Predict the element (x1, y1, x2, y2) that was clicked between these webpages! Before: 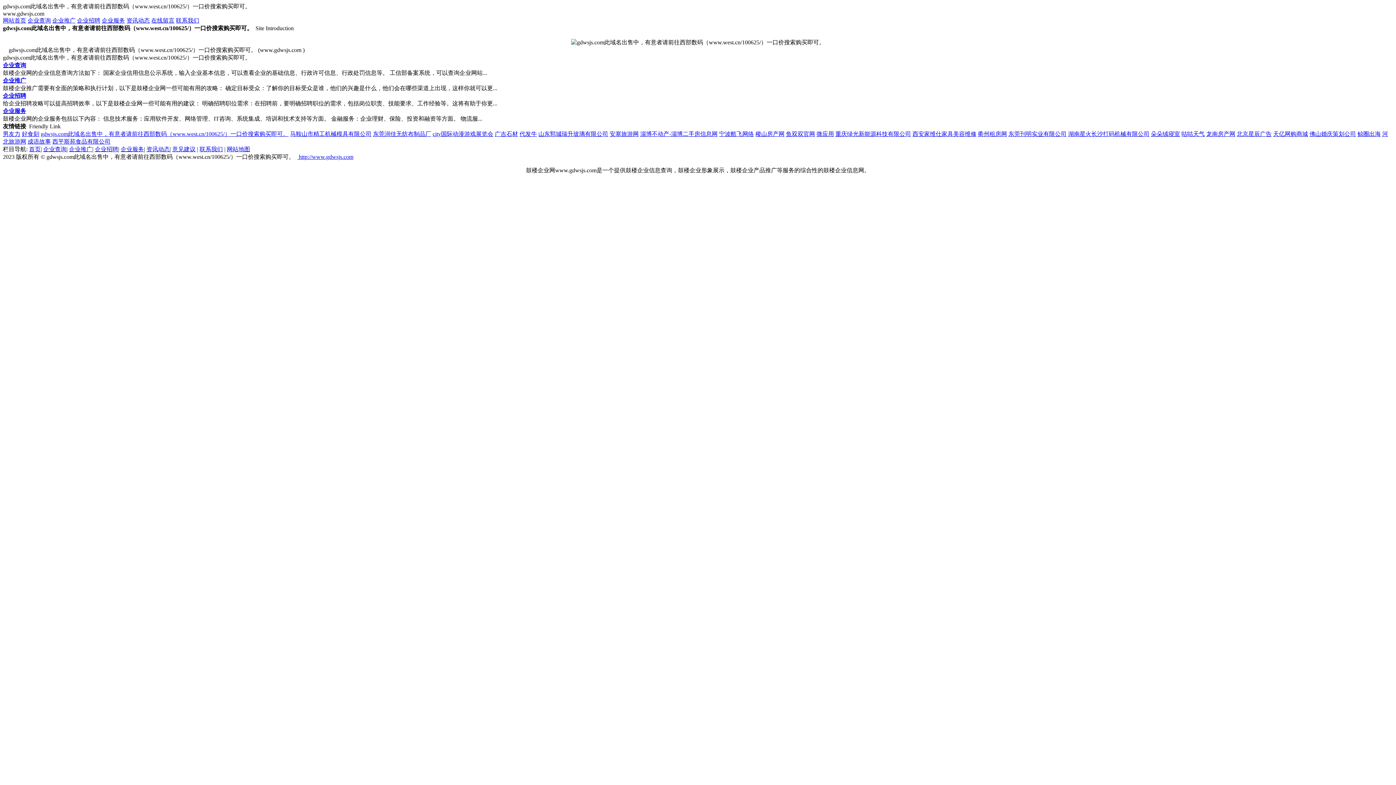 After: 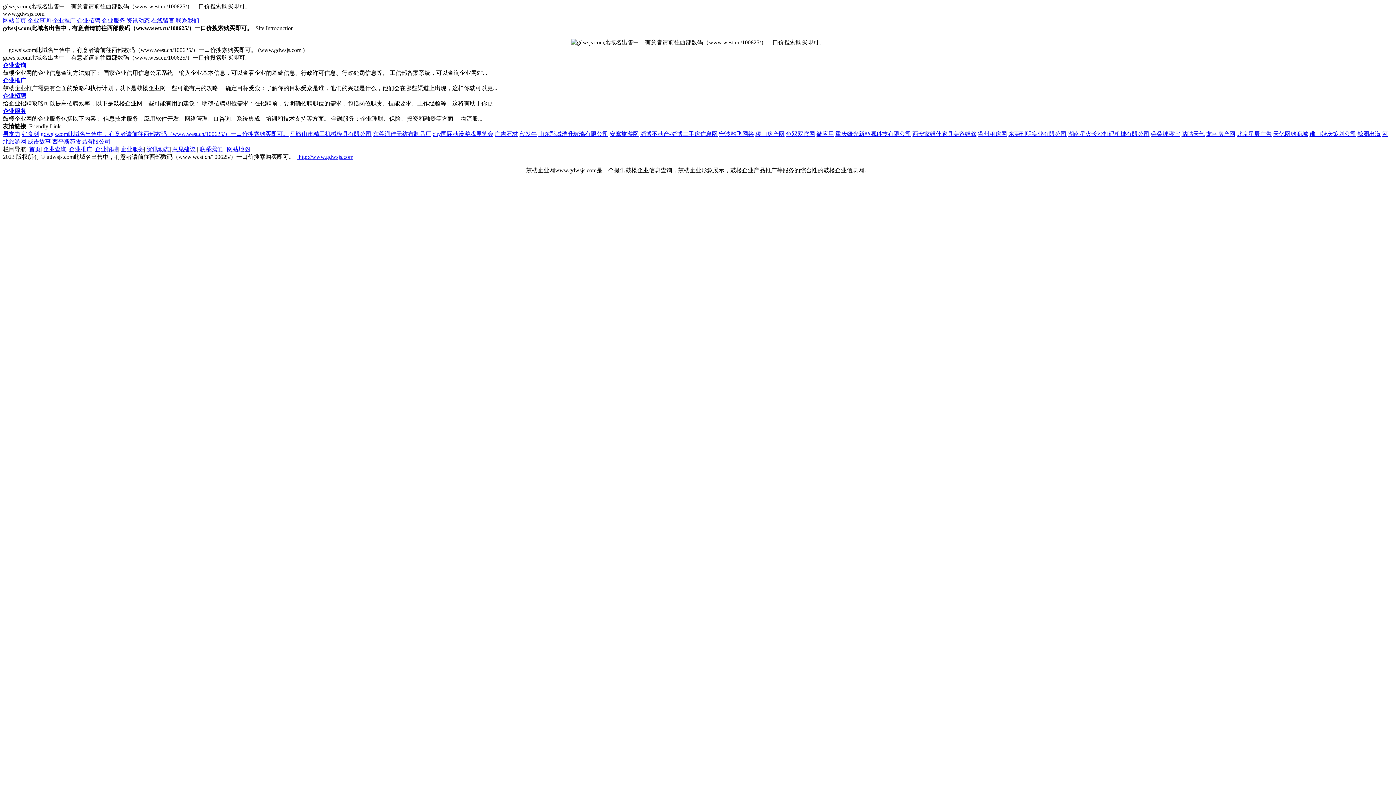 Action: label: 天亿网购商城 bbox: (1273, 130, 1308, 137)